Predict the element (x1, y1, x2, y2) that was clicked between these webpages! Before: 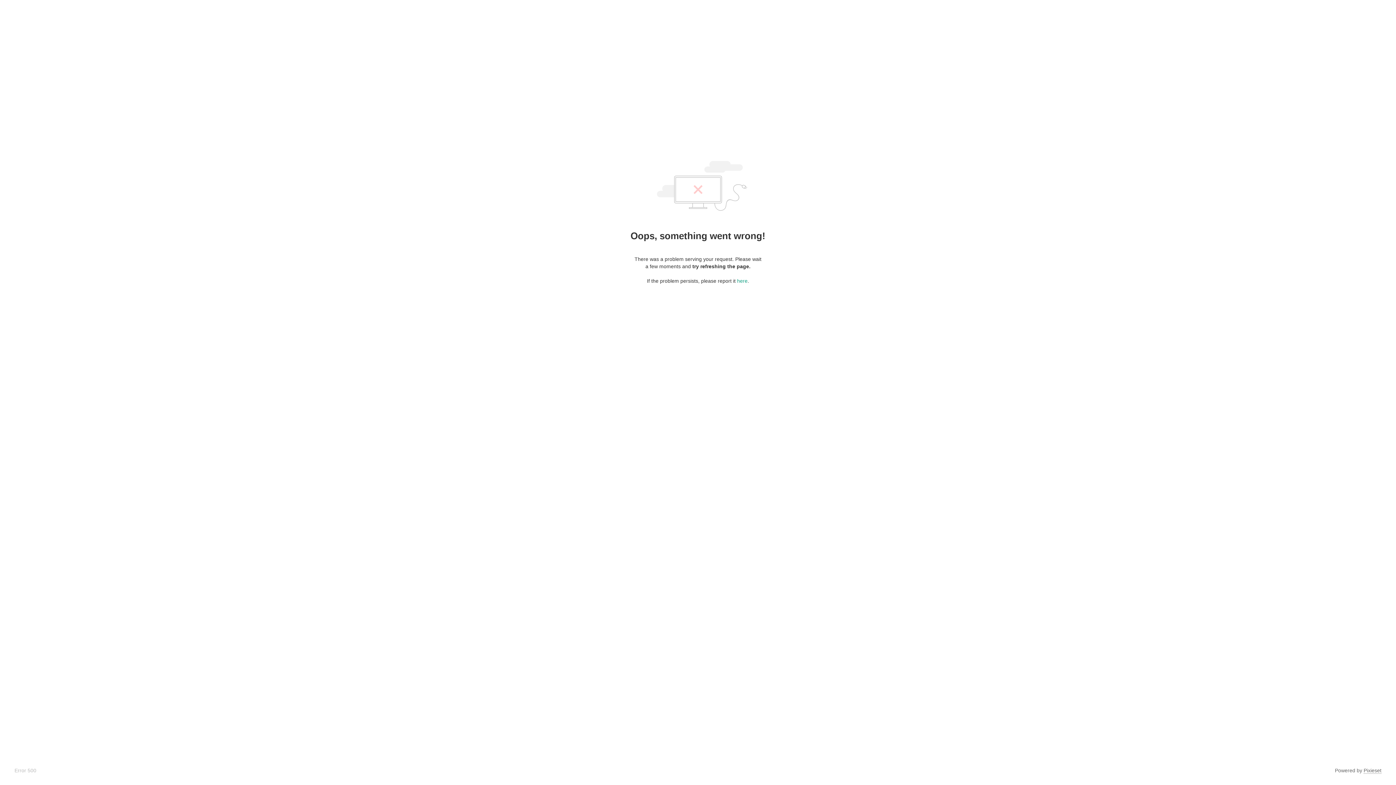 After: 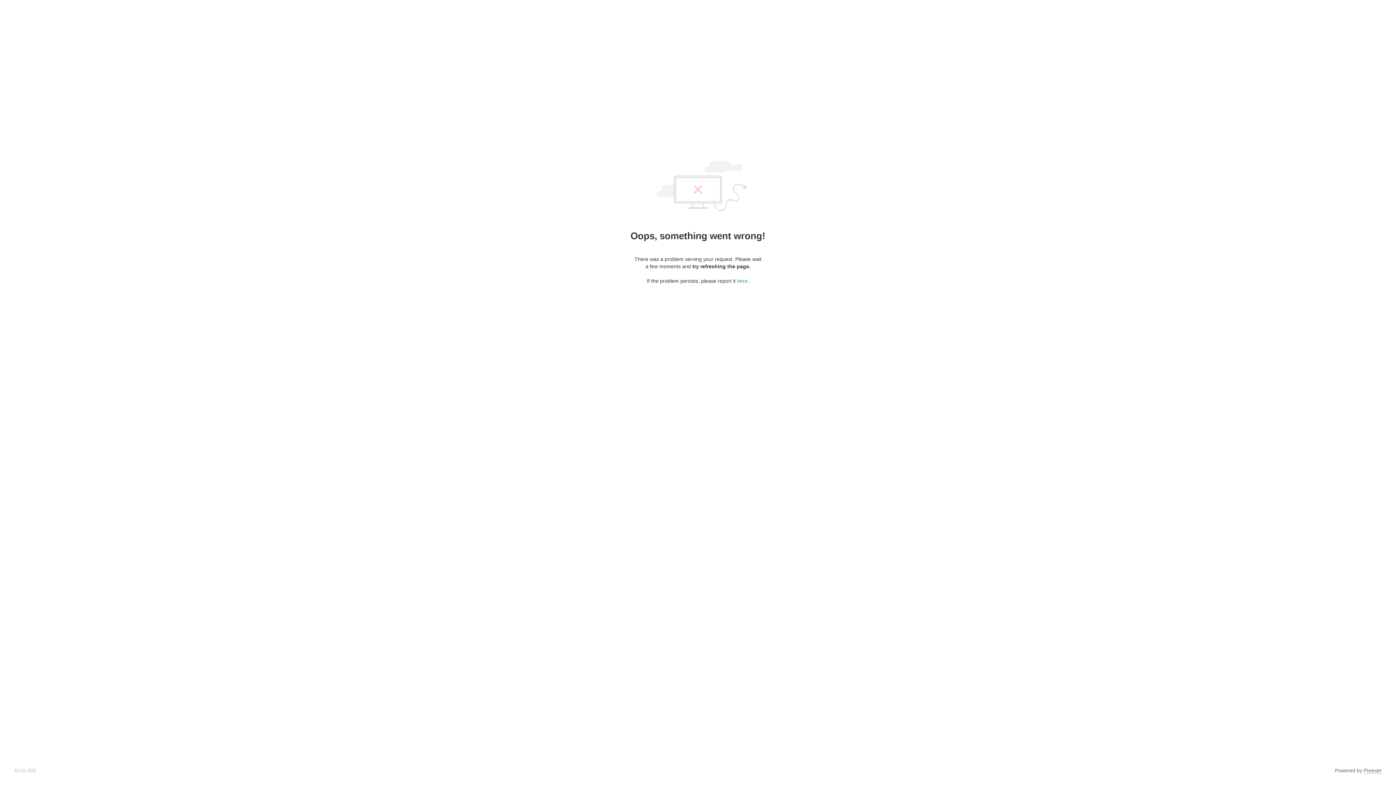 Action: bbox: (1364, 768, 1381, 774) label: Pixieset